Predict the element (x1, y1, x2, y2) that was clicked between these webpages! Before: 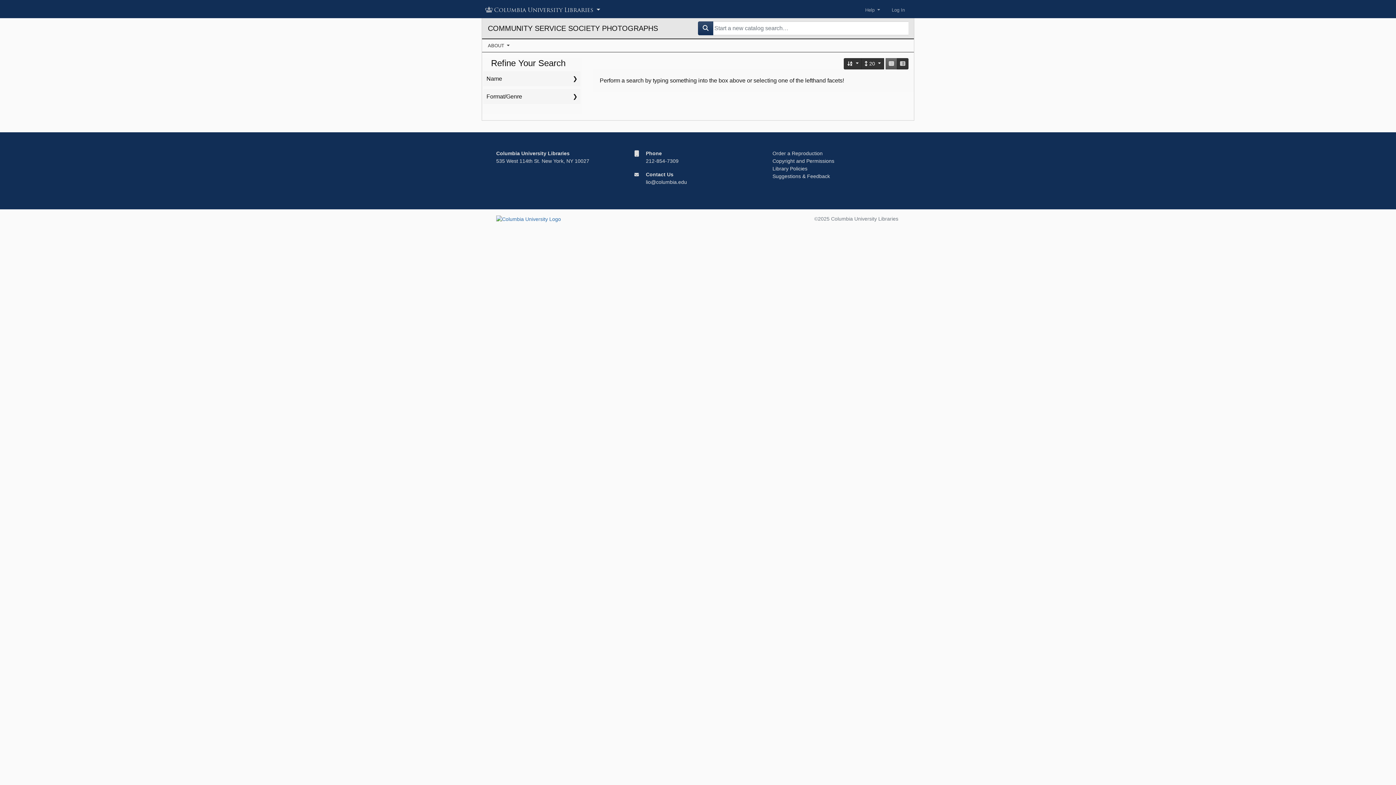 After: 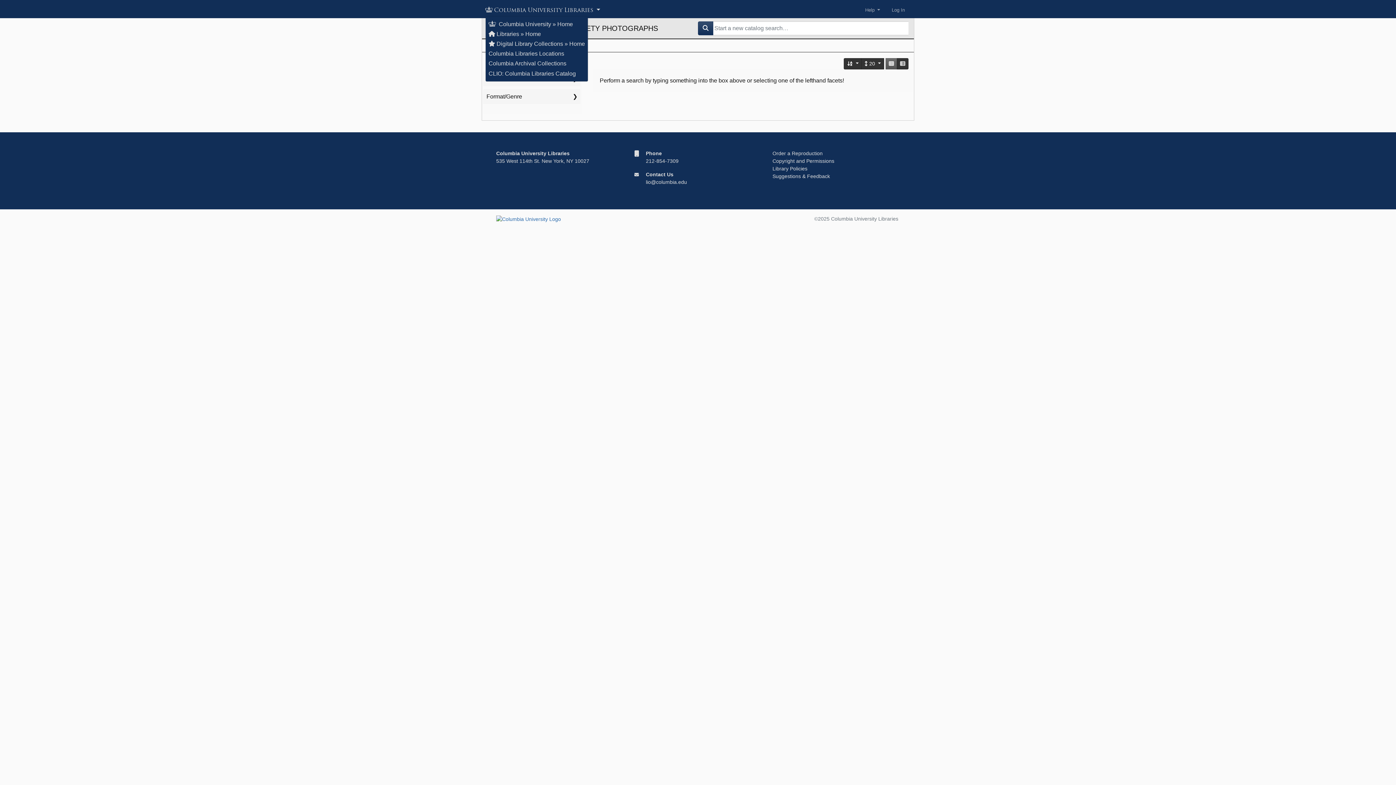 Action: label: Columbia University Libraries  bbox: (485, 3, 601, 16)